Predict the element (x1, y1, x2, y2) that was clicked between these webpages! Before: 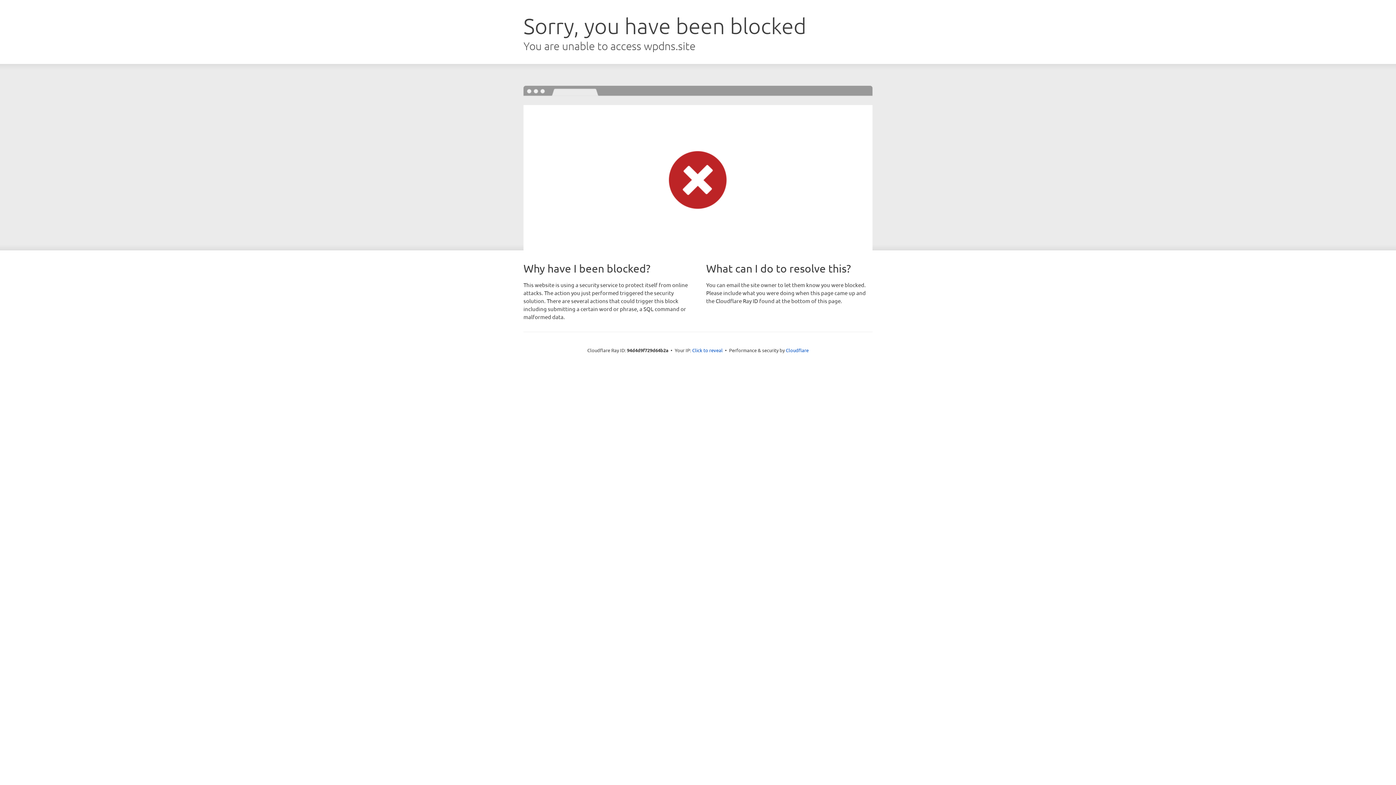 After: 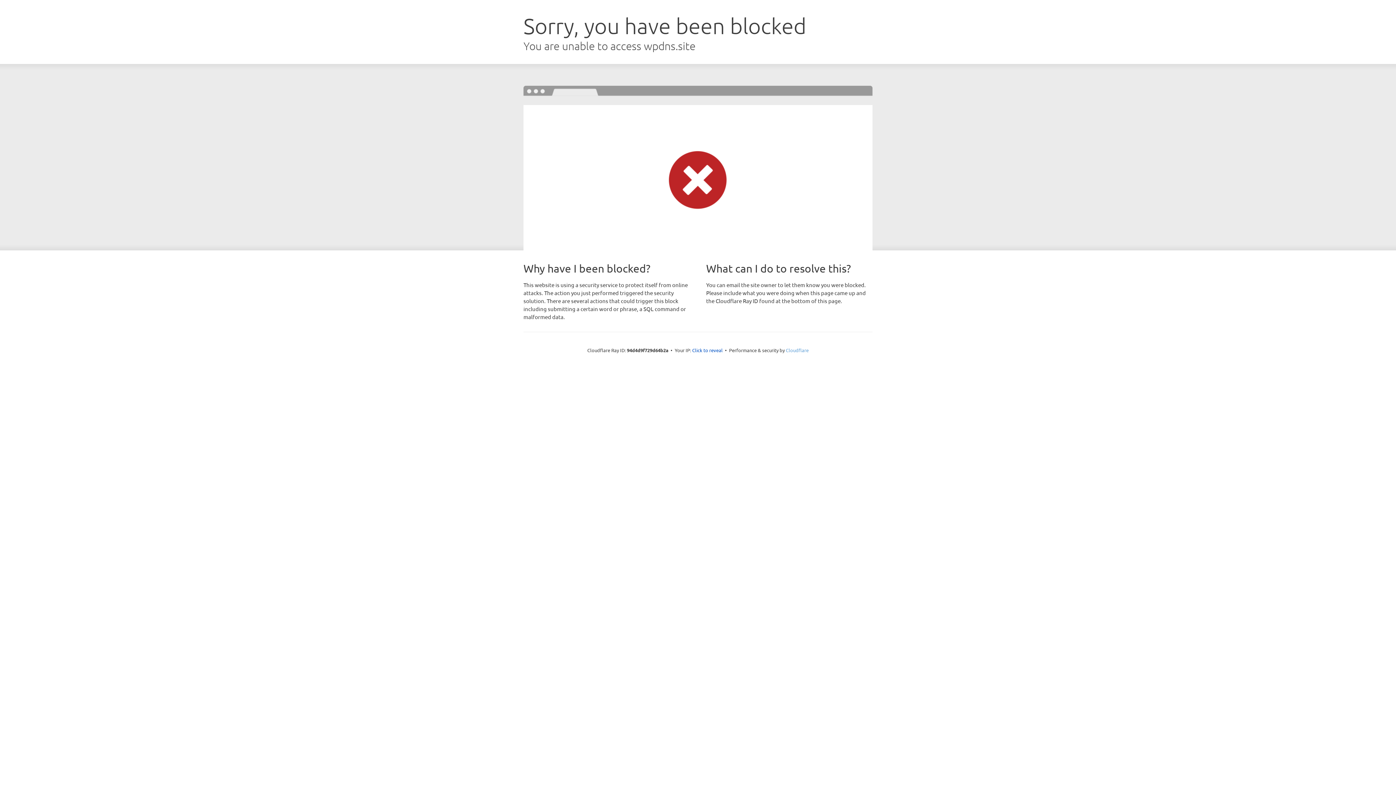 Action: bbox: (786, 347, 808, 353) label: Cloudflare